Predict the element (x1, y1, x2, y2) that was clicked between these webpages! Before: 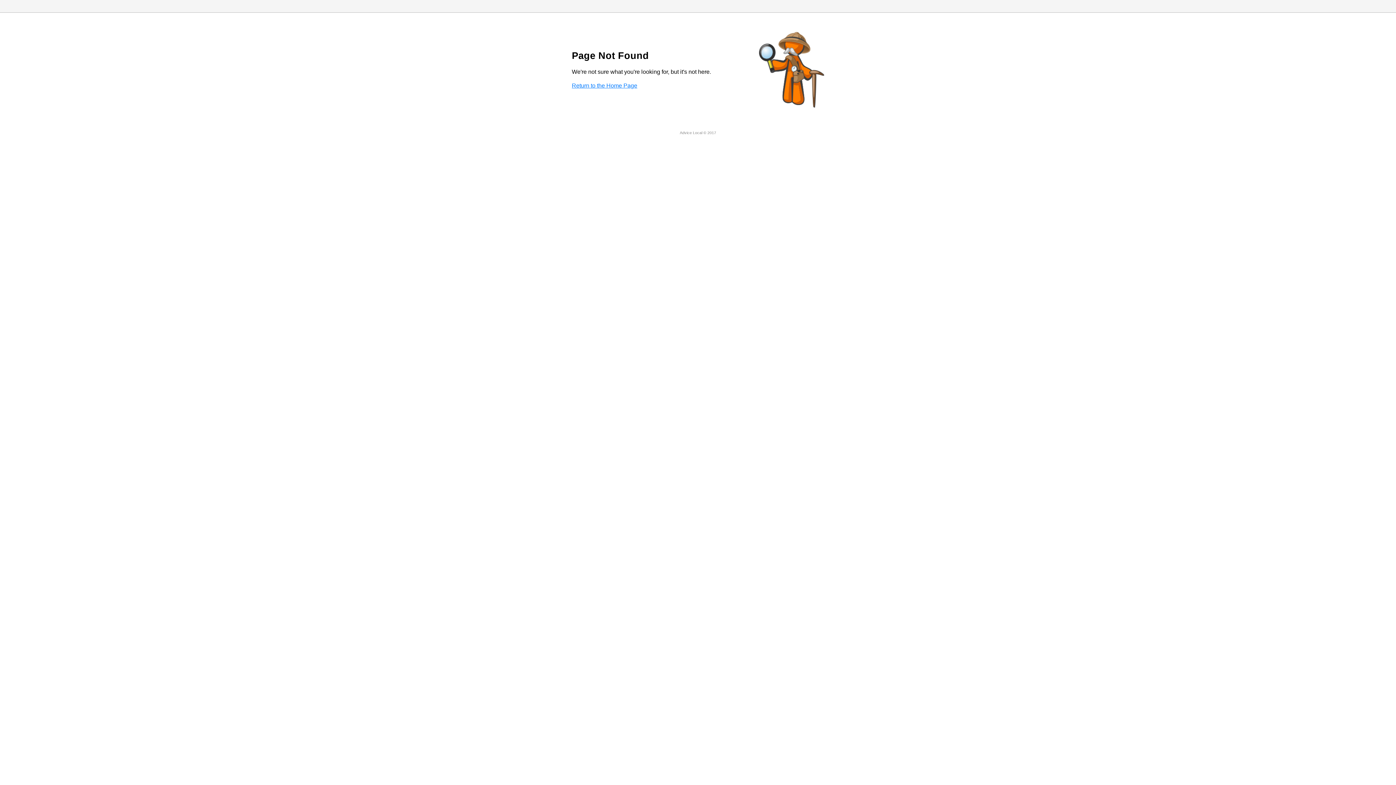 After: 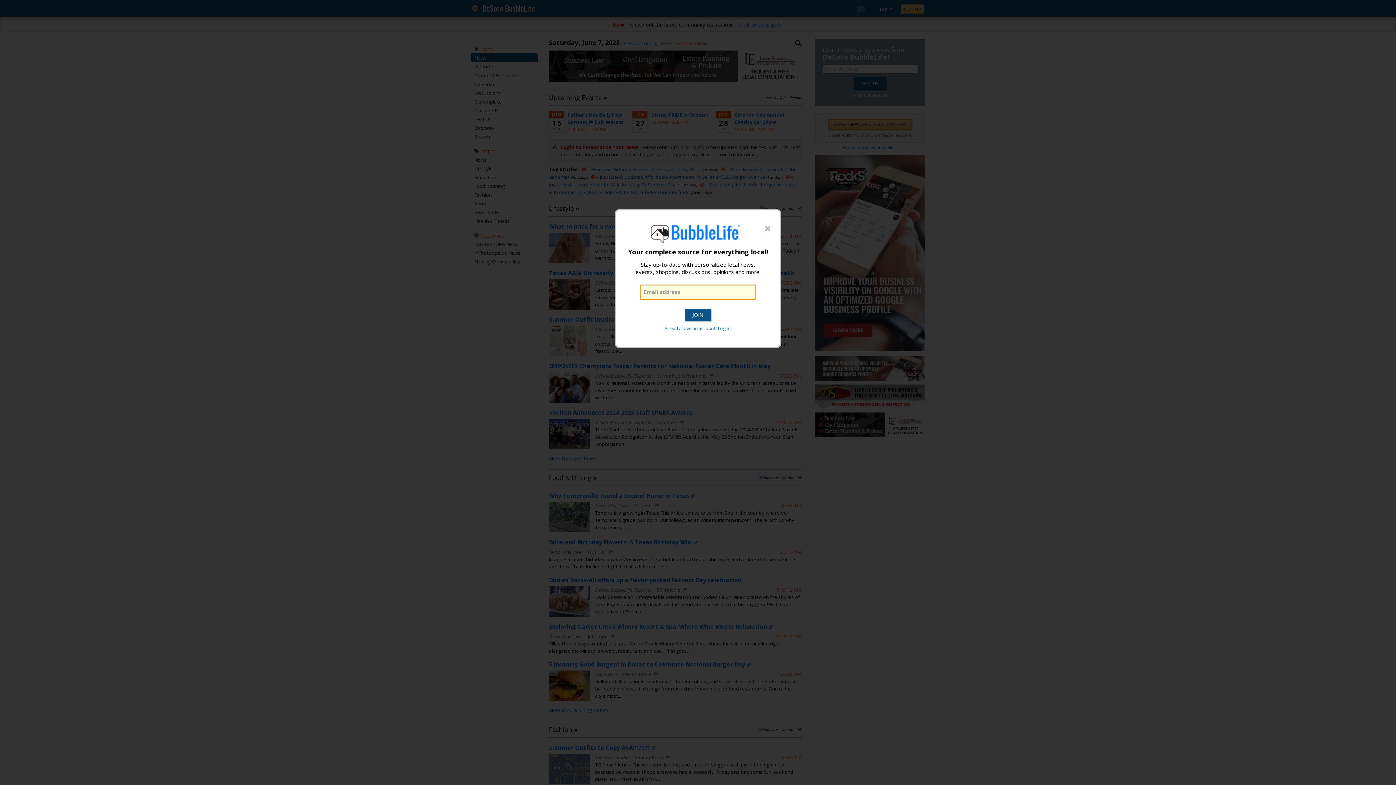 Action: label: Return to the Home Page bbox: (572, 82, 637, 88)